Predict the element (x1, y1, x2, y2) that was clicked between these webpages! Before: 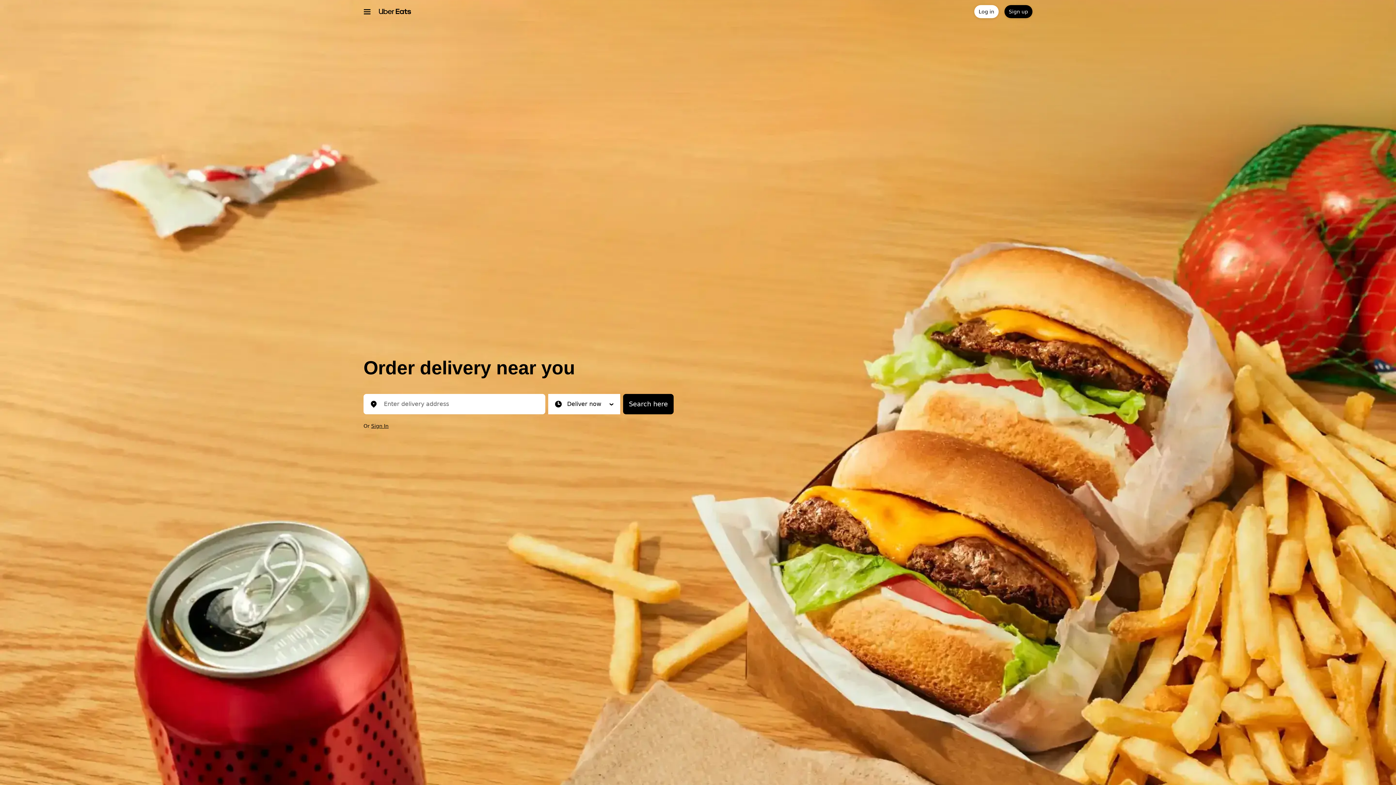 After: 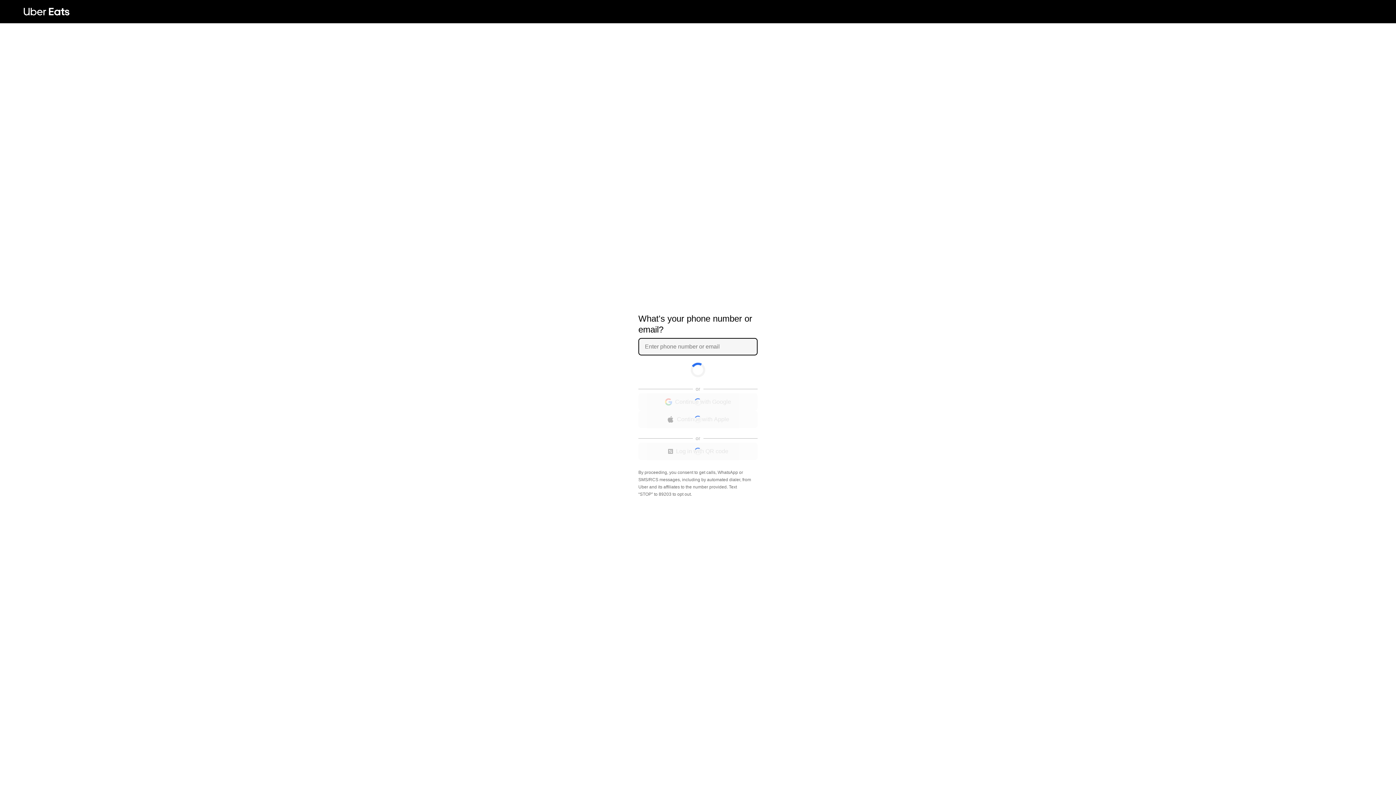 Action: label: Sign In bbox: (371, 423, 388, 429)